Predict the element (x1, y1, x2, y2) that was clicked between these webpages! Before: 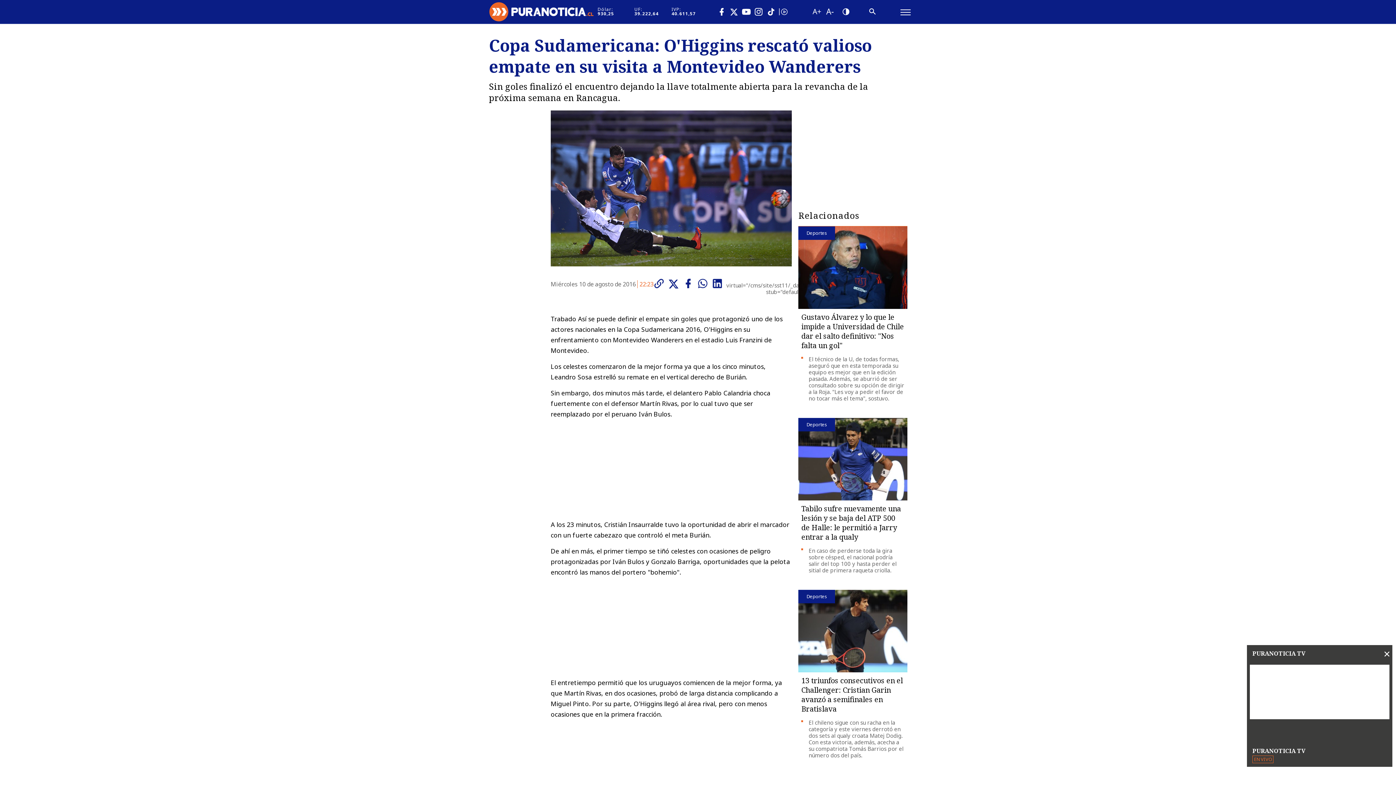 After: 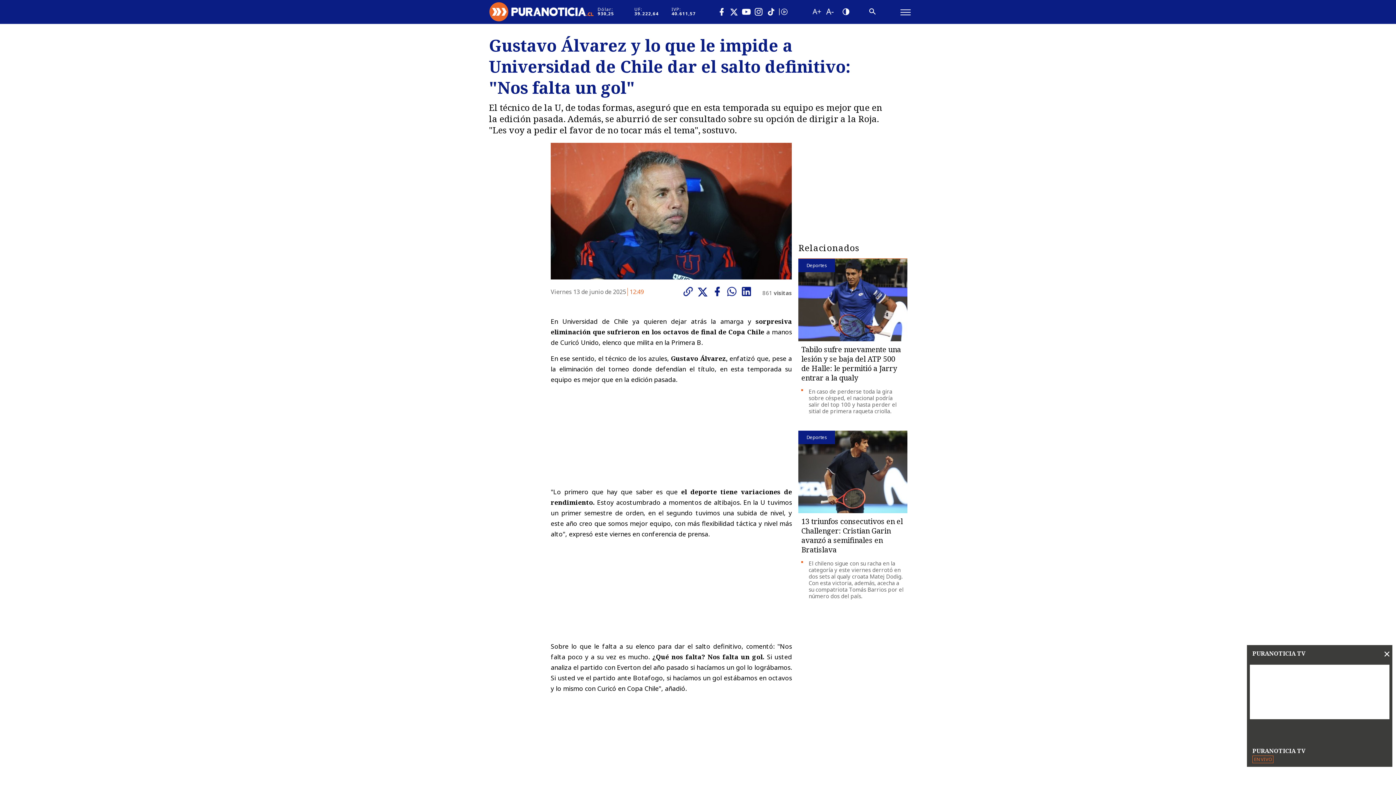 Action: label: Gustavo Álvarez y lo que le impide a Universidad de Chile dar el salto definitivo: "Nos falta un gol" bbox: (801, 312, 904, 350)